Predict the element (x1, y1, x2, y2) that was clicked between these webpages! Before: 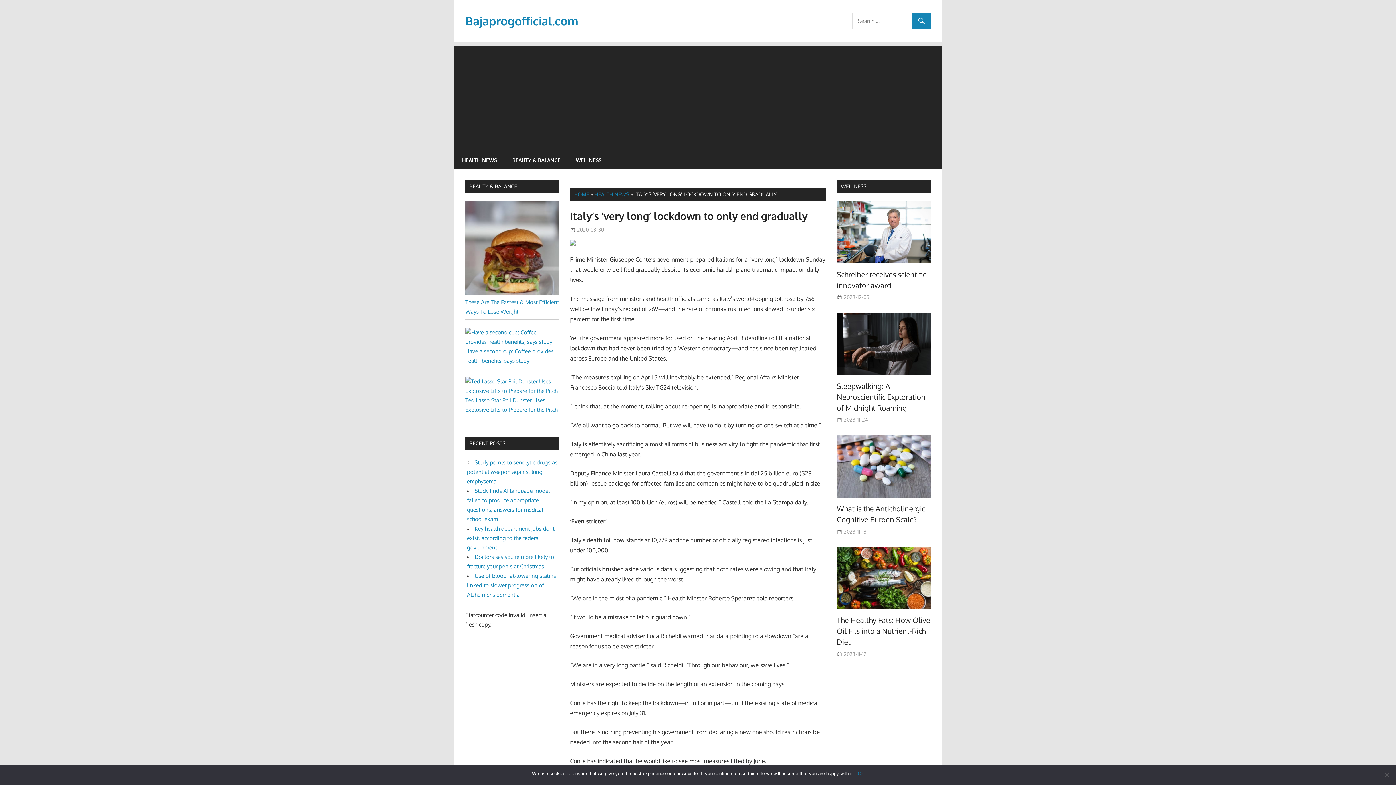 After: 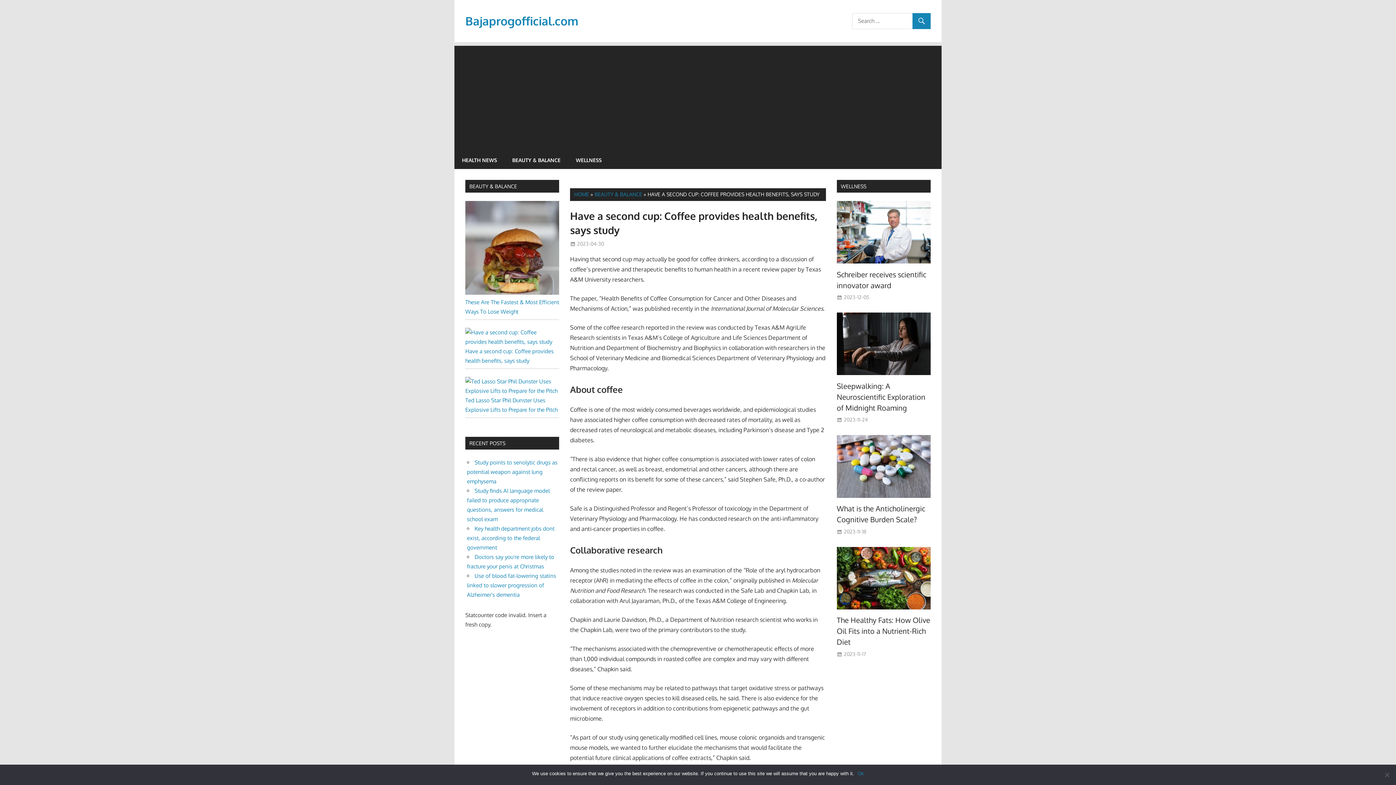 Action: bbox: (465, 338, 559, 345)